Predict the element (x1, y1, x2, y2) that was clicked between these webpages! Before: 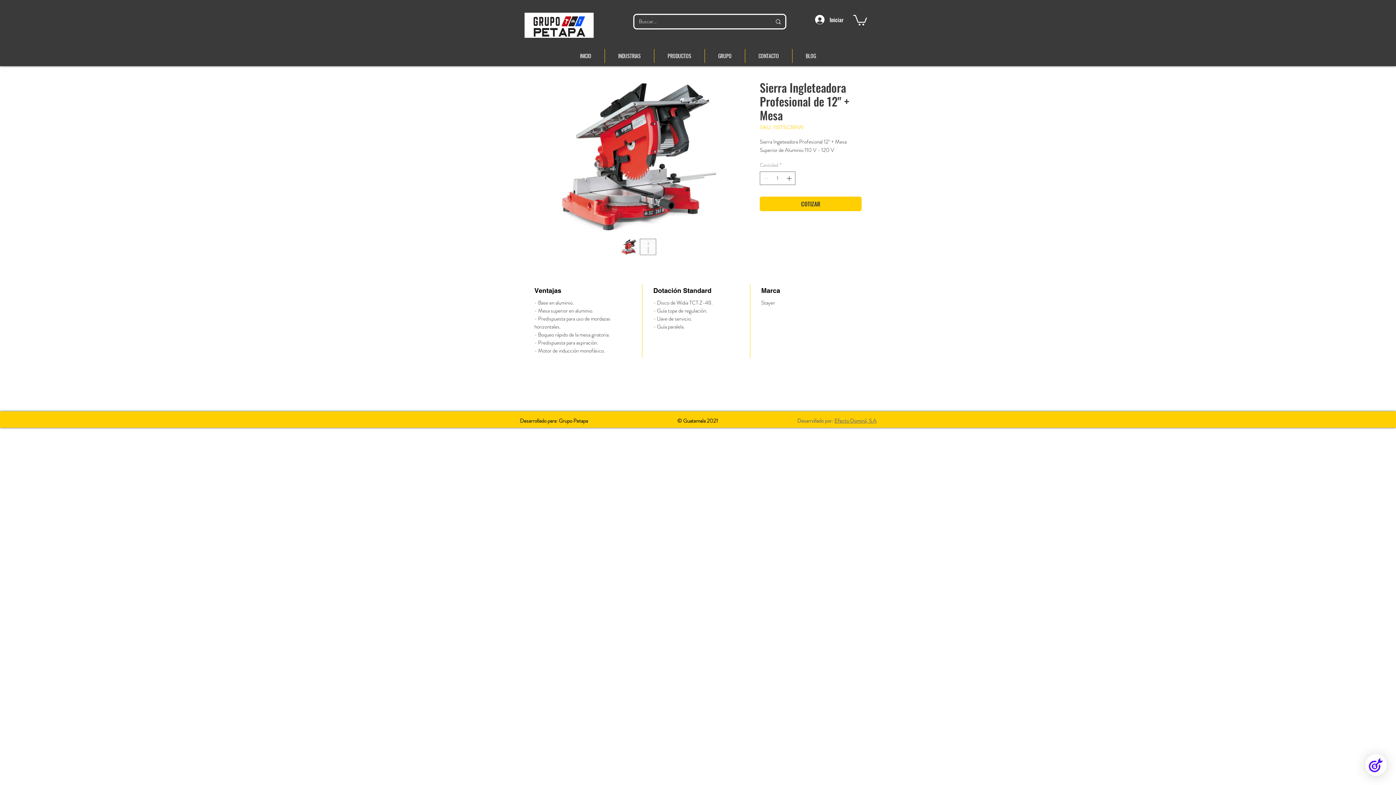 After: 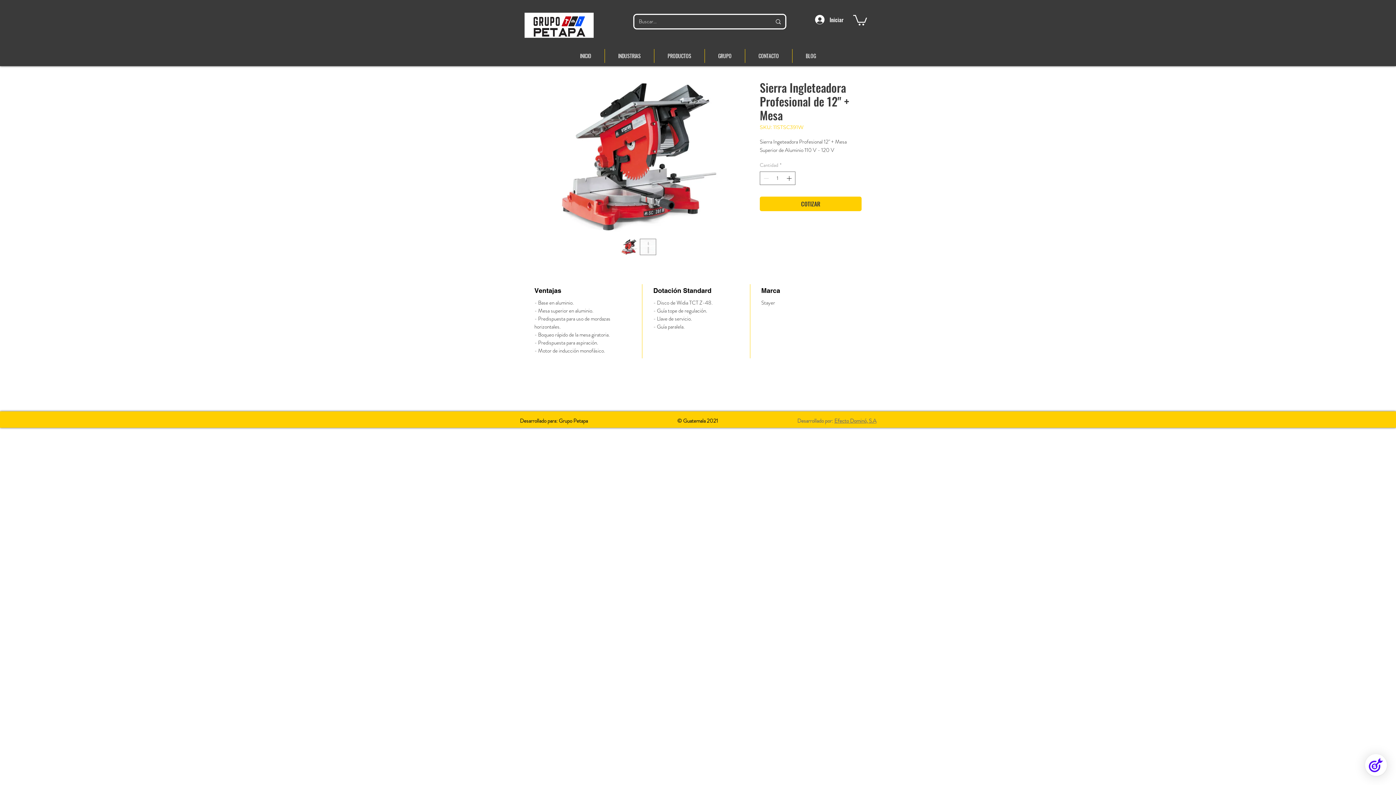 Action: bbox: (640, 238, 656, 255)